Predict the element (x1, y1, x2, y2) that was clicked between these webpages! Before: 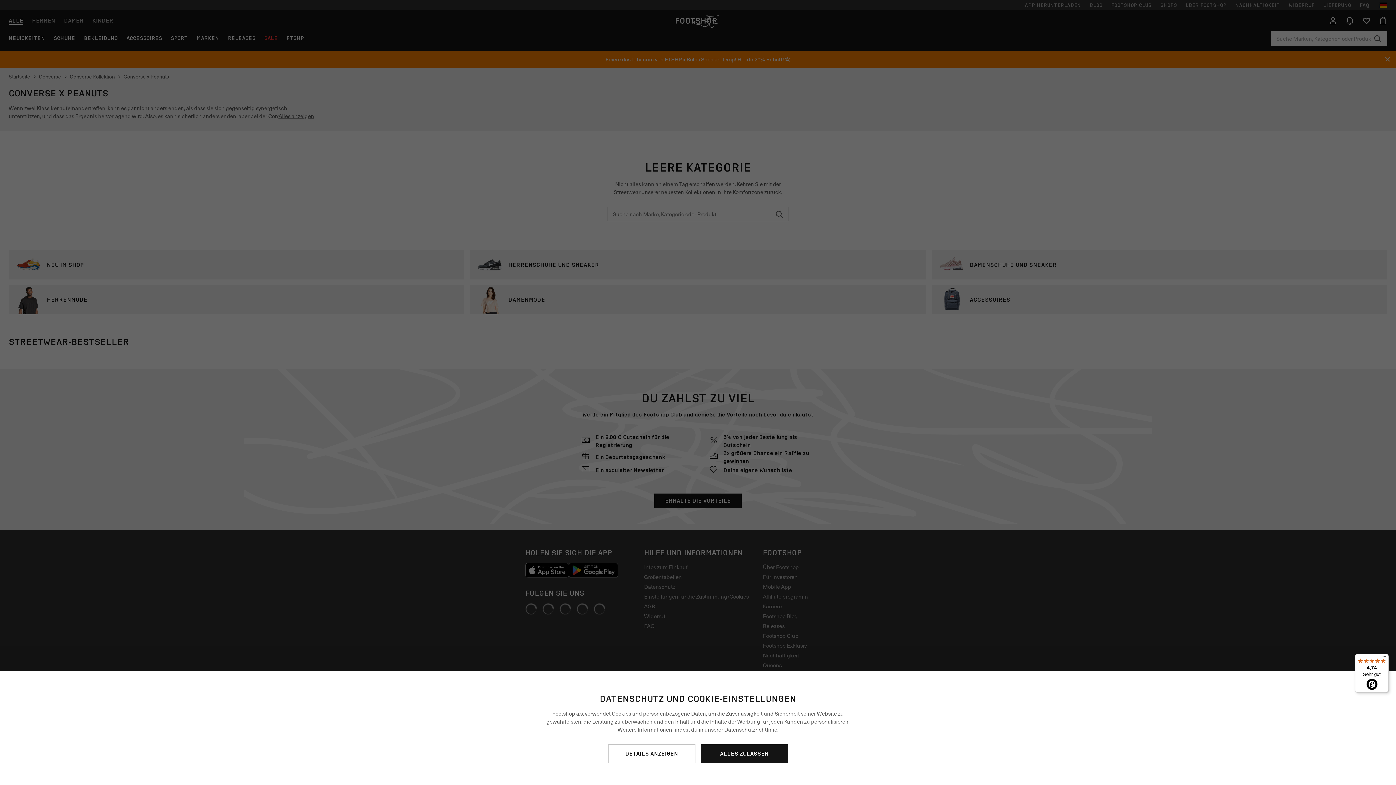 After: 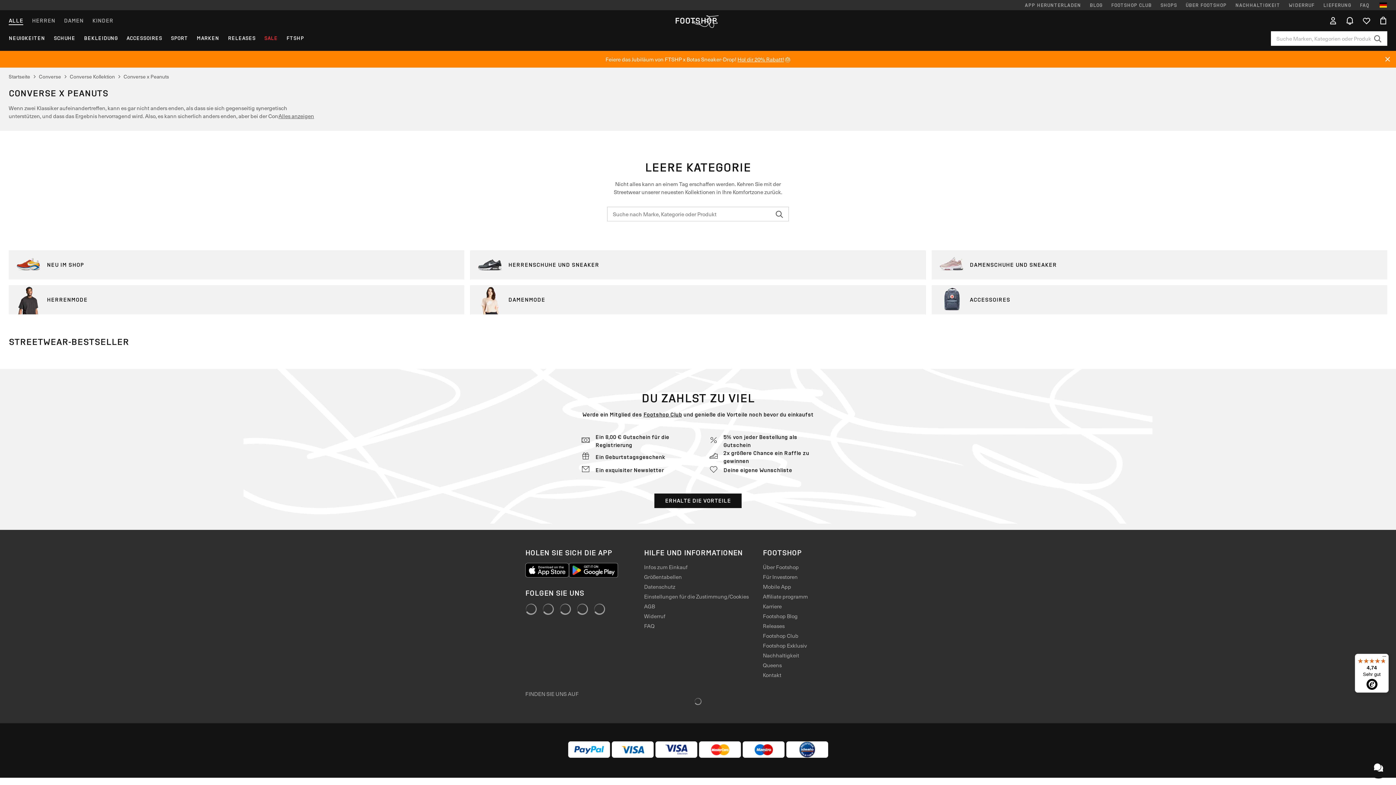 Action: bbox: (700, 744, 788, 763) label: ALLES ZULASSEN